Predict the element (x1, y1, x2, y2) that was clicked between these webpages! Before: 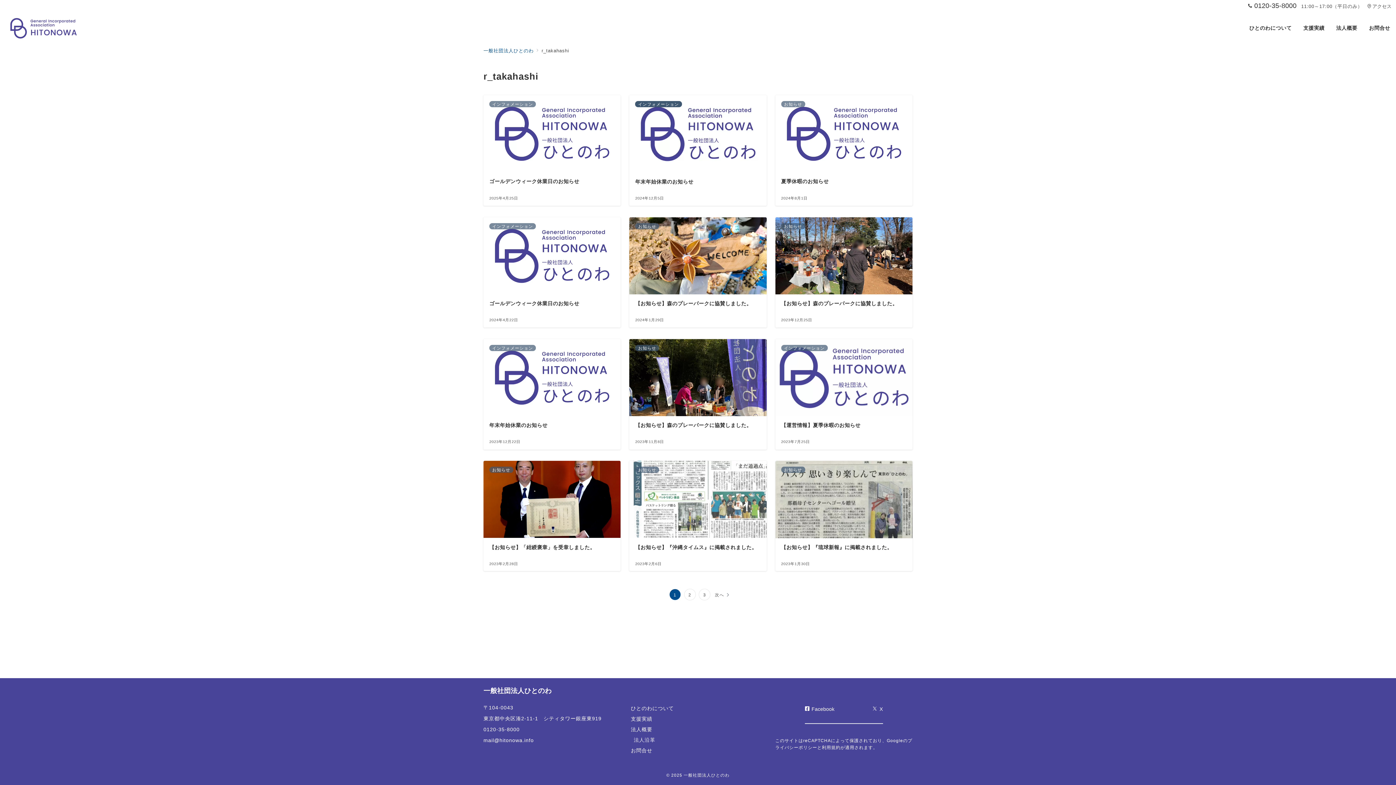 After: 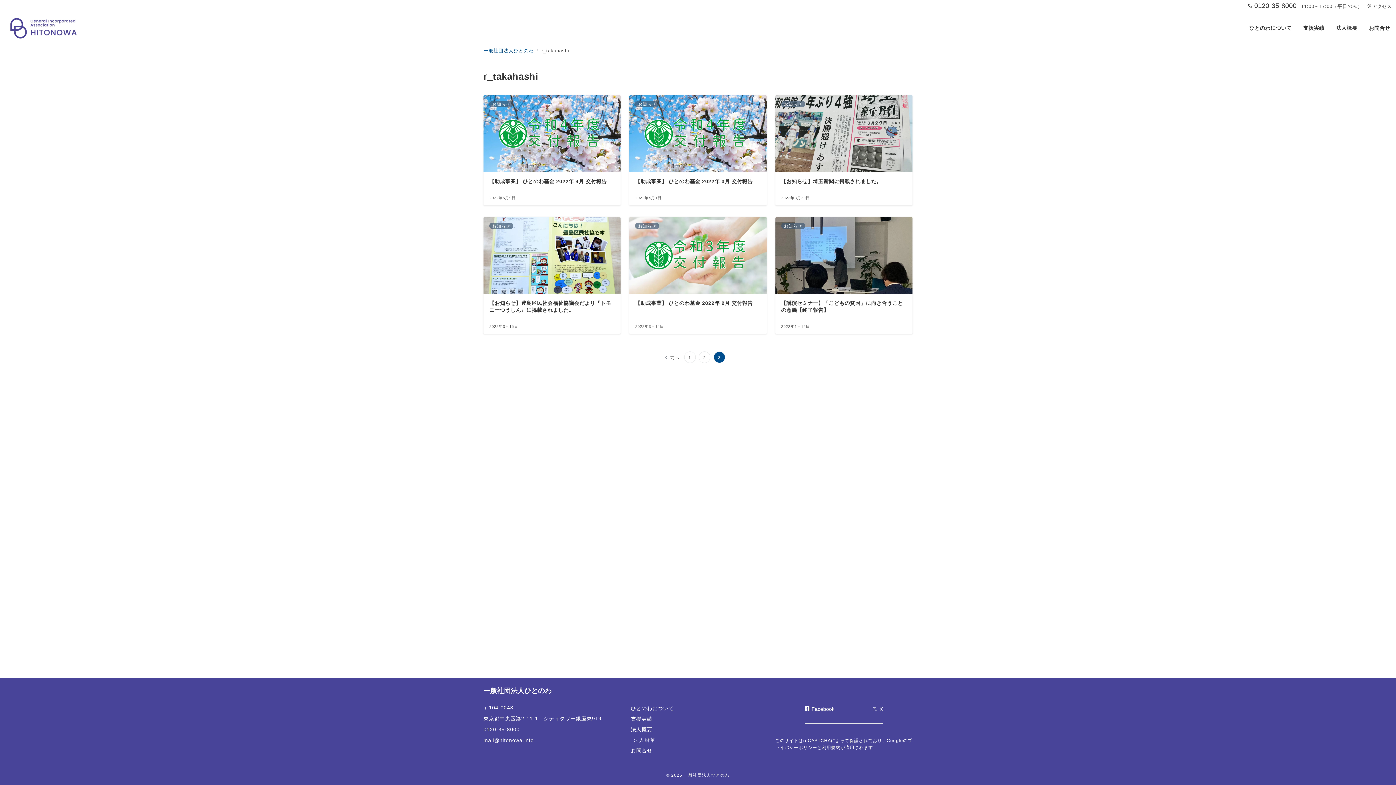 Action: bbox: (699, 589, 710, 600) label: 3